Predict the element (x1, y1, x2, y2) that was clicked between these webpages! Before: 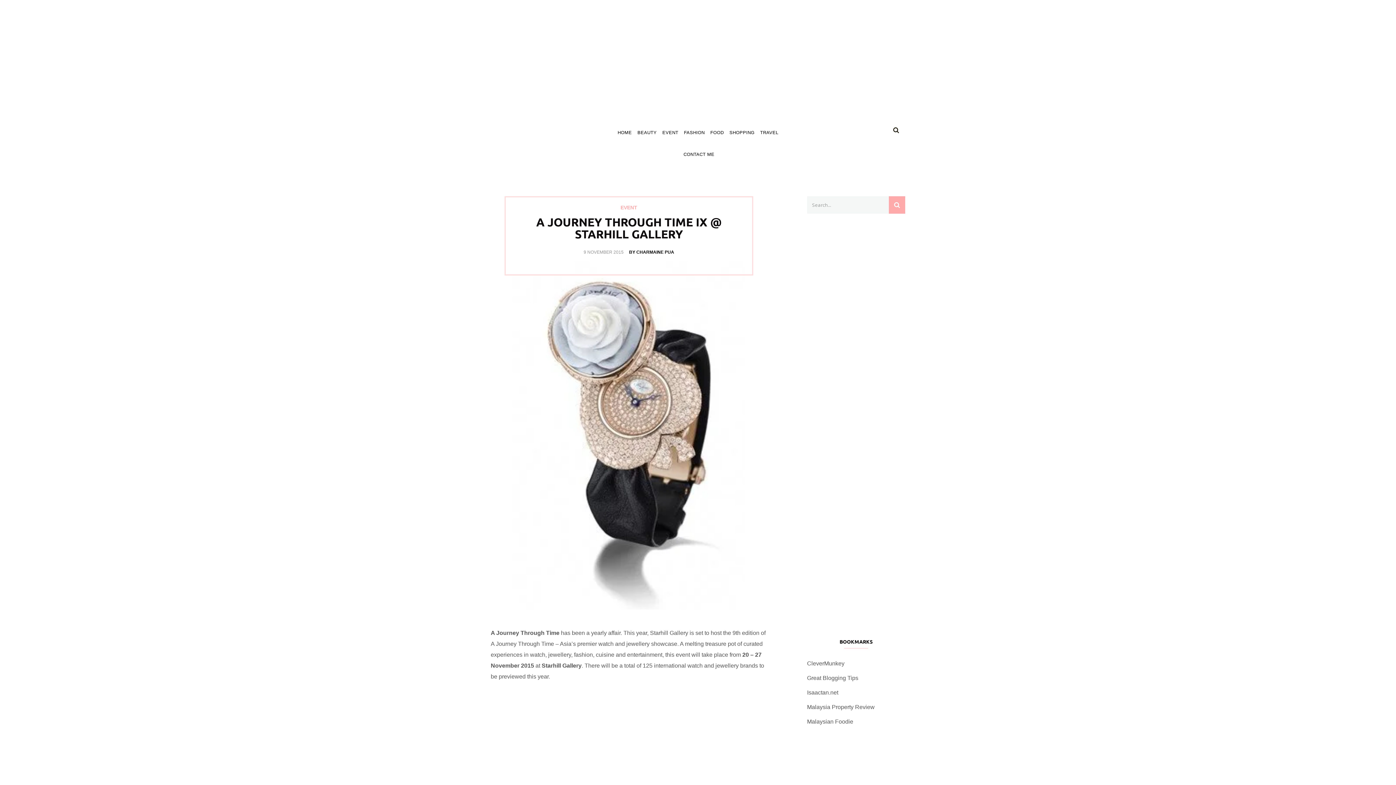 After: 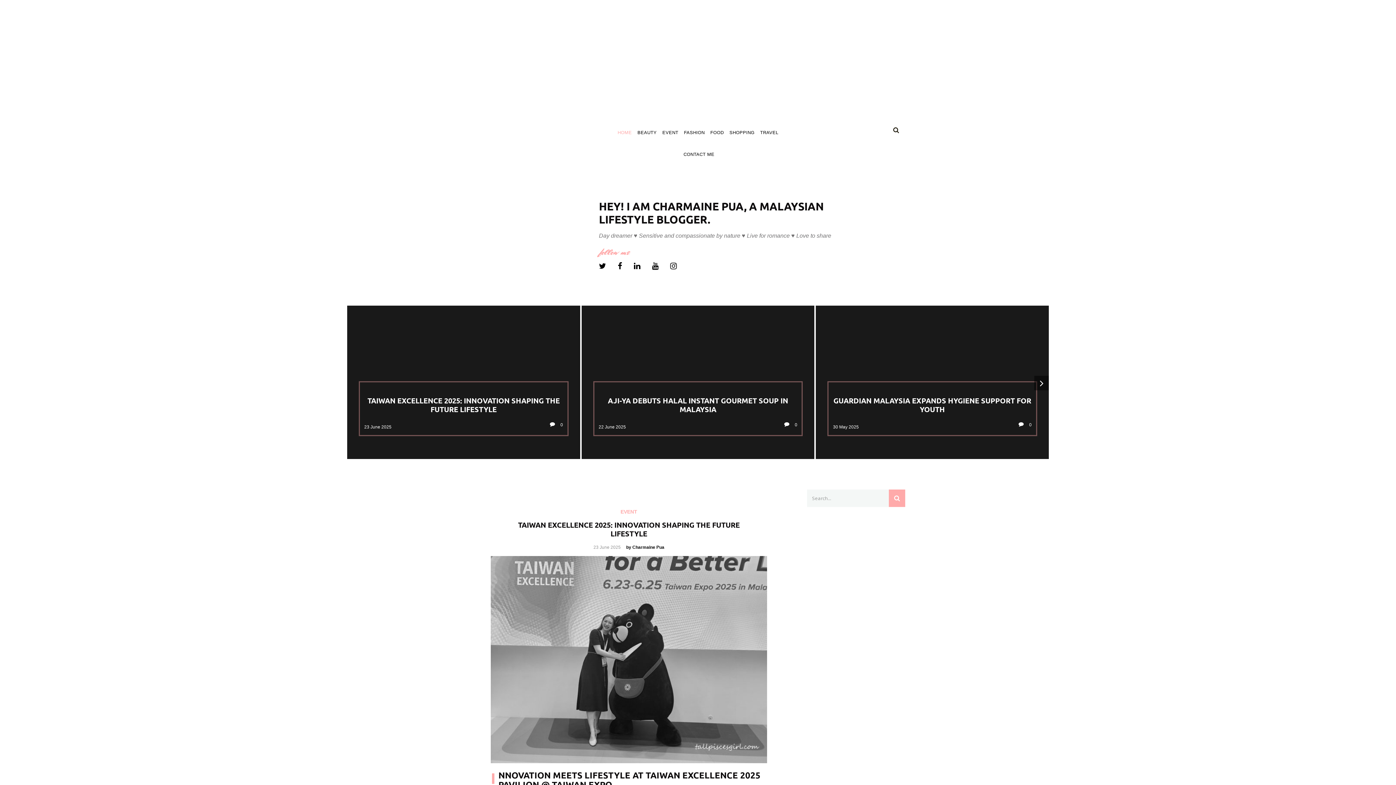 Action: bbox: (492, 121, 536, 150)